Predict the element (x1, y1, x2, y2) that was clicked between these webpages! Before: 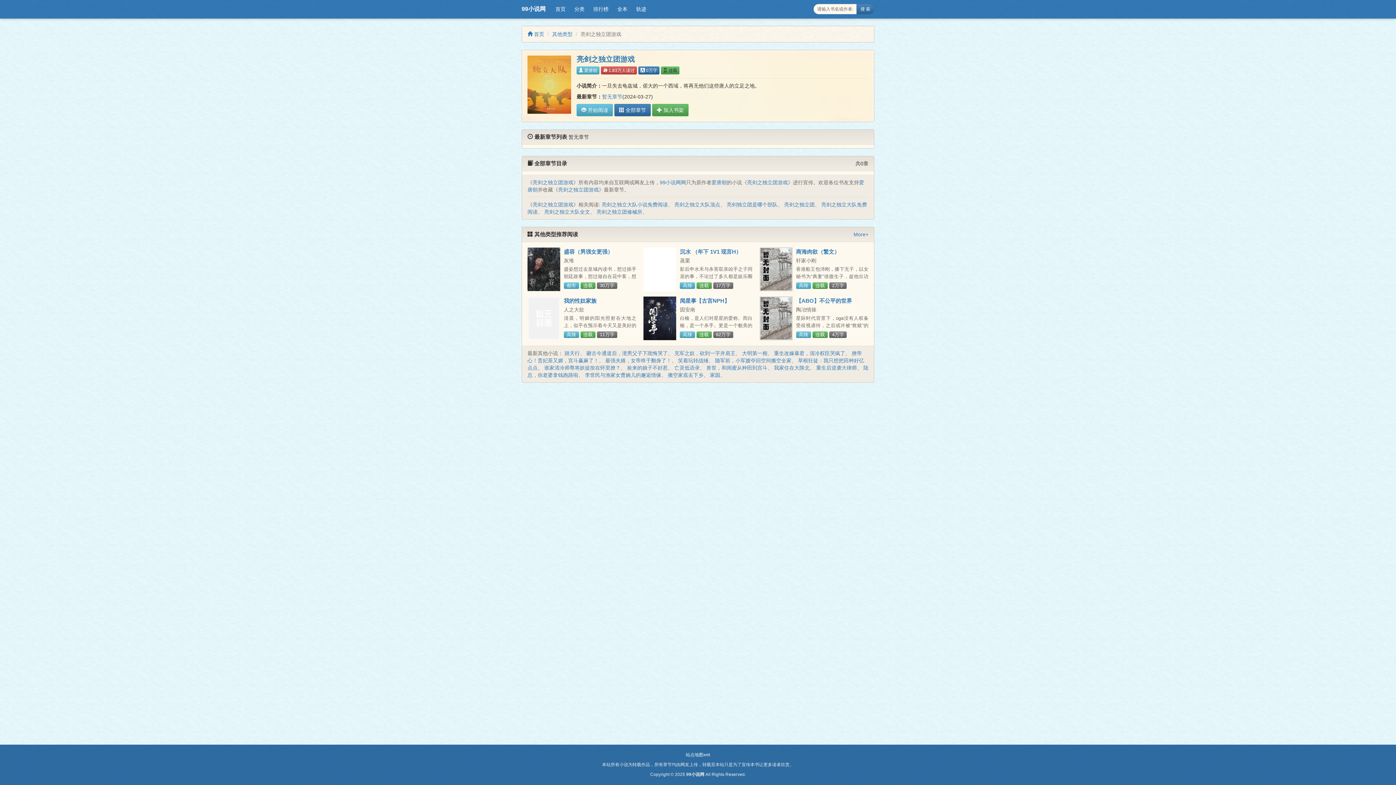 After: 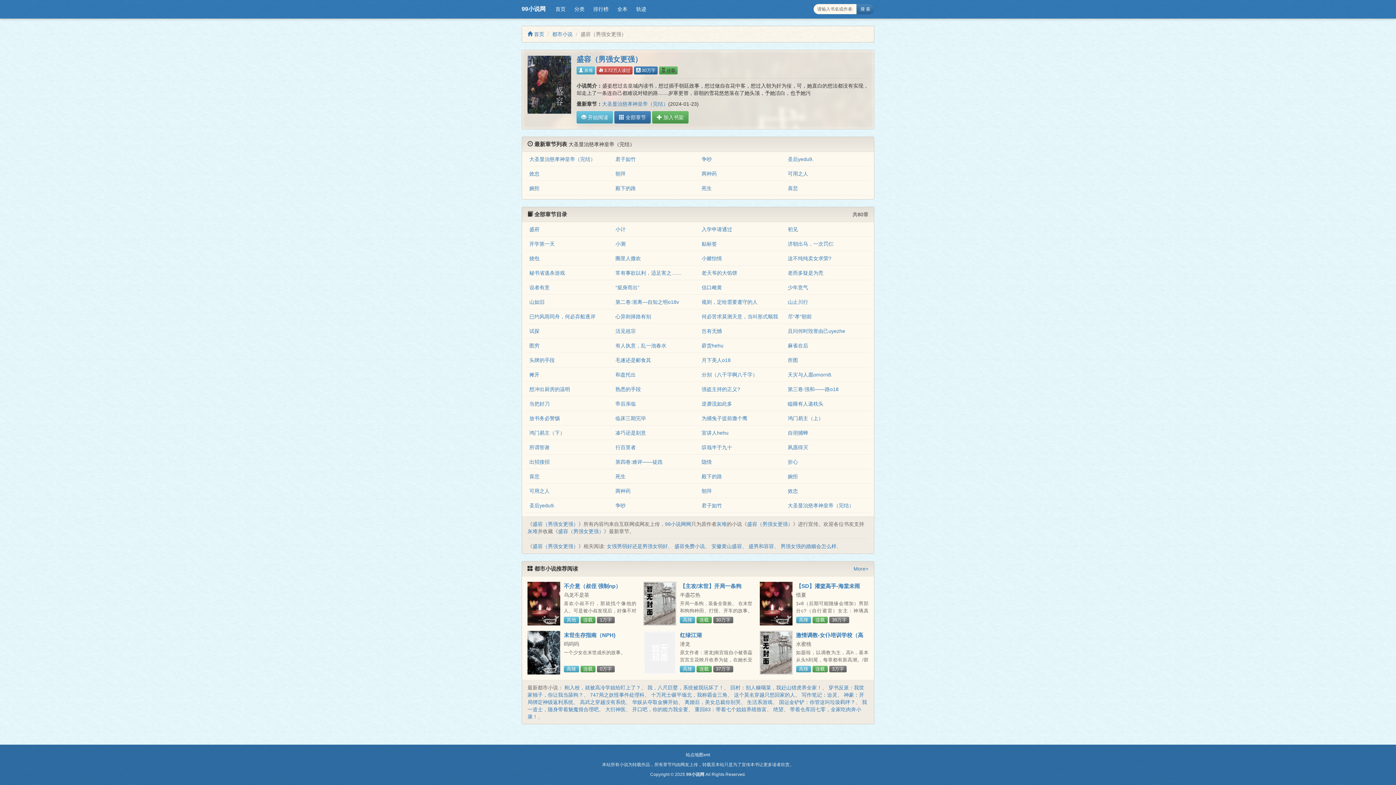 Action: label: 盛容（男强女更强） bbox: (564, 248, 613, 255)